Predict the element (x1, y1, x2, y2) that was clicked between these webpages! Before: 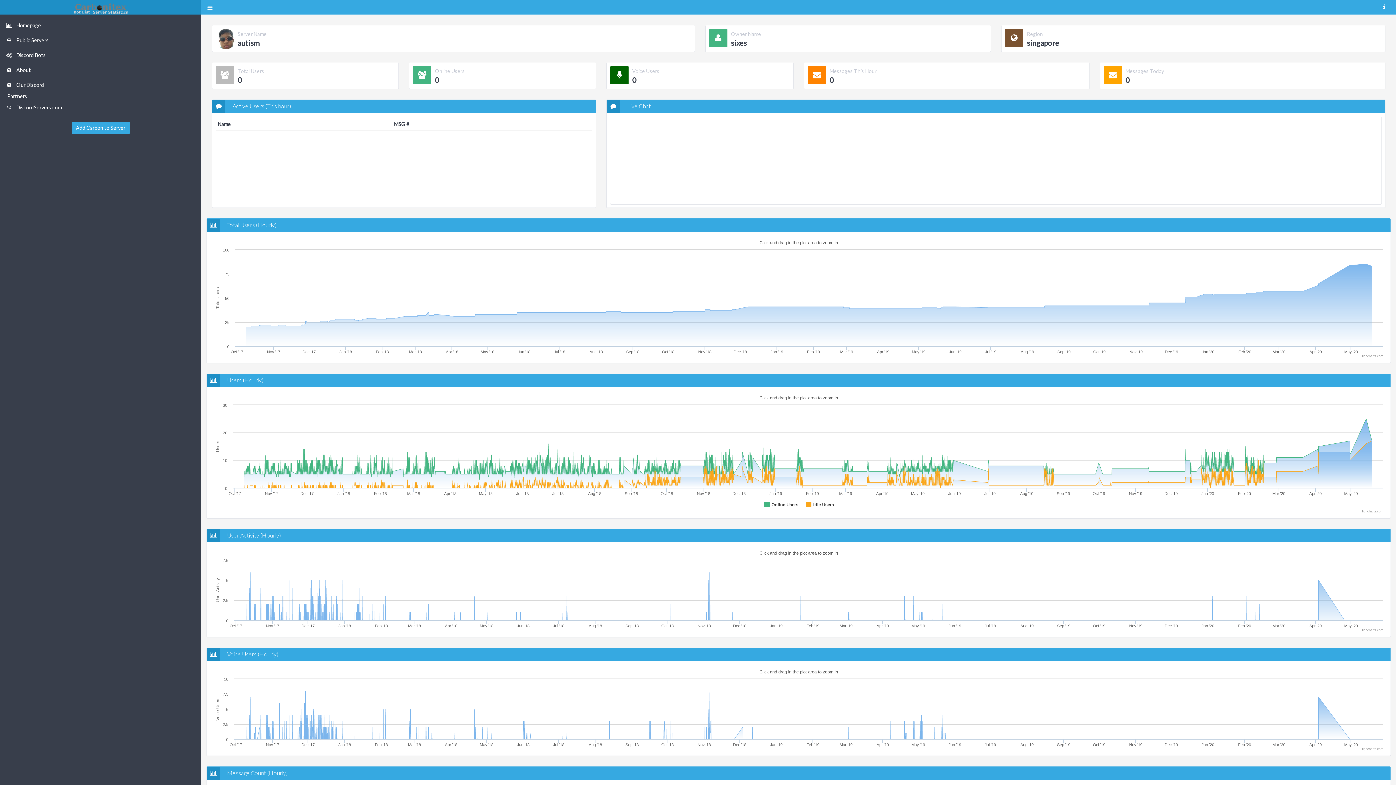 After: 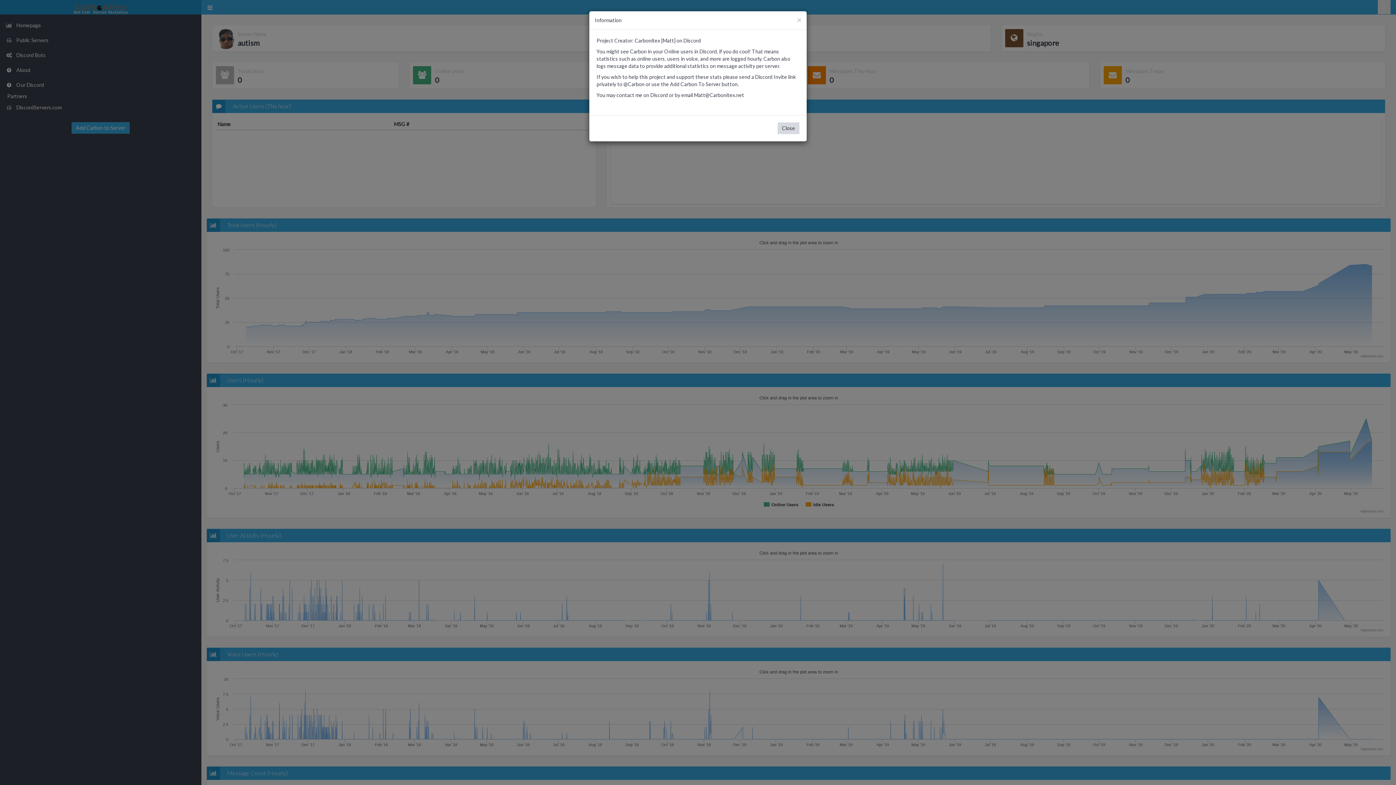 Action: bbox: (1378, 0, 1390, 14)